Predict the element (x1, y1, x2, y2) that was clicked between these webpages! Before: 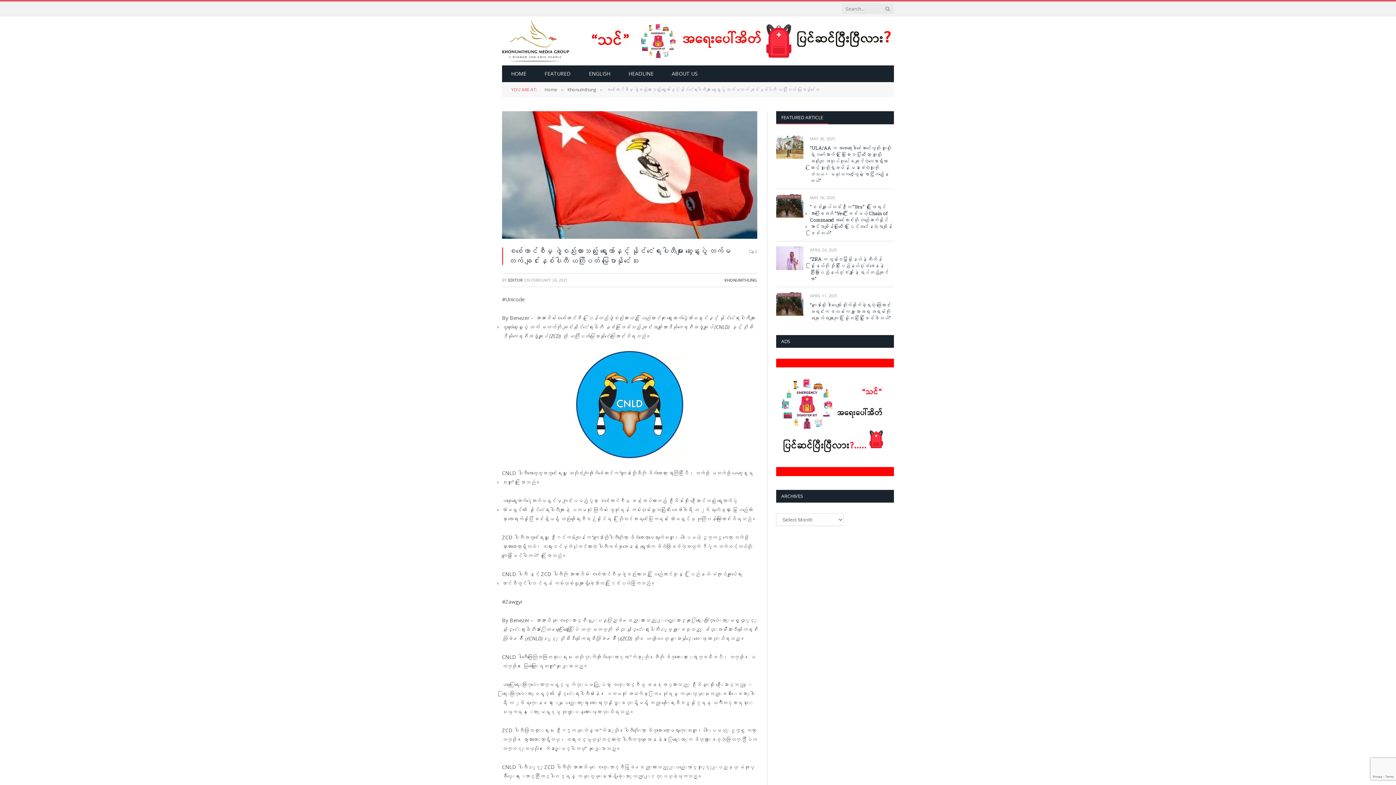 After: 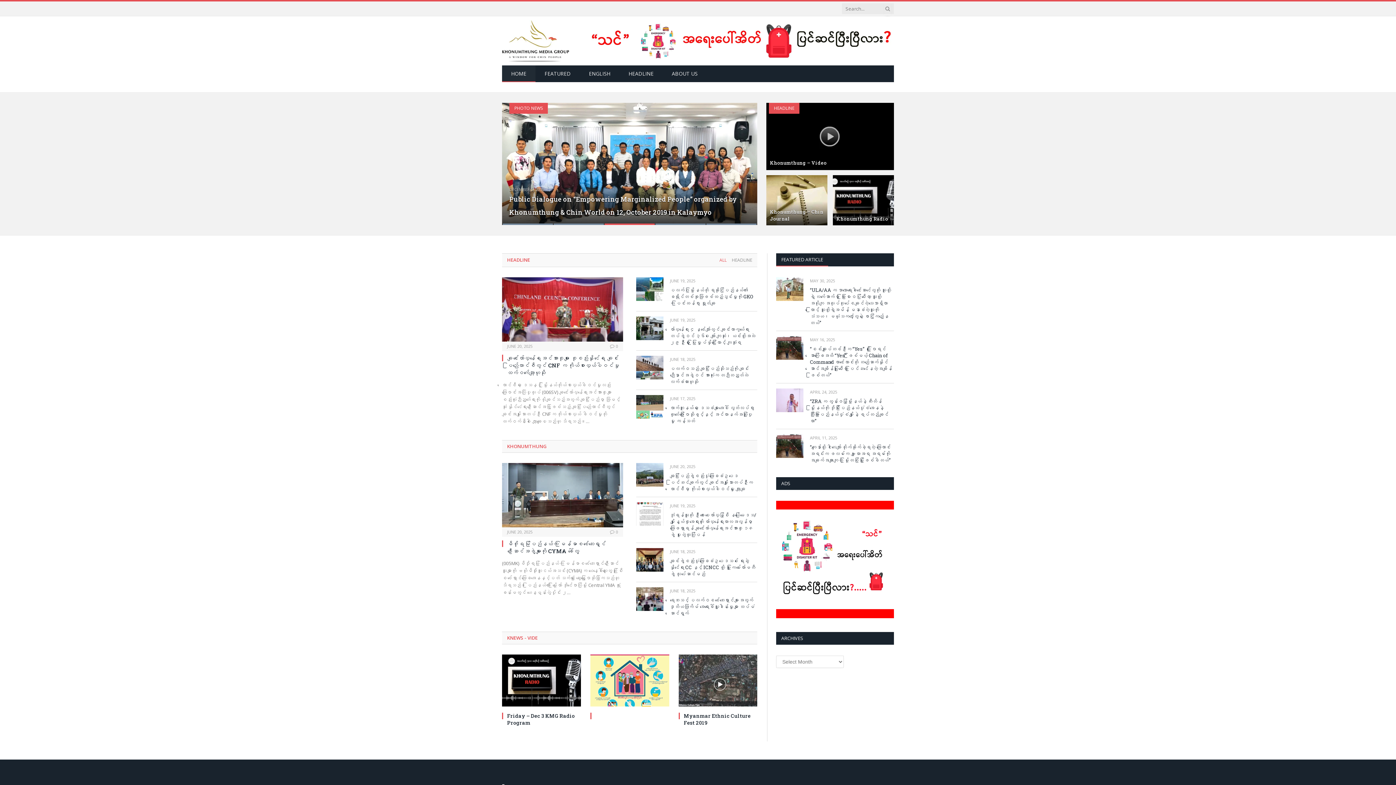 Action: label: HOME bbox: (502, 65, 535, 82)